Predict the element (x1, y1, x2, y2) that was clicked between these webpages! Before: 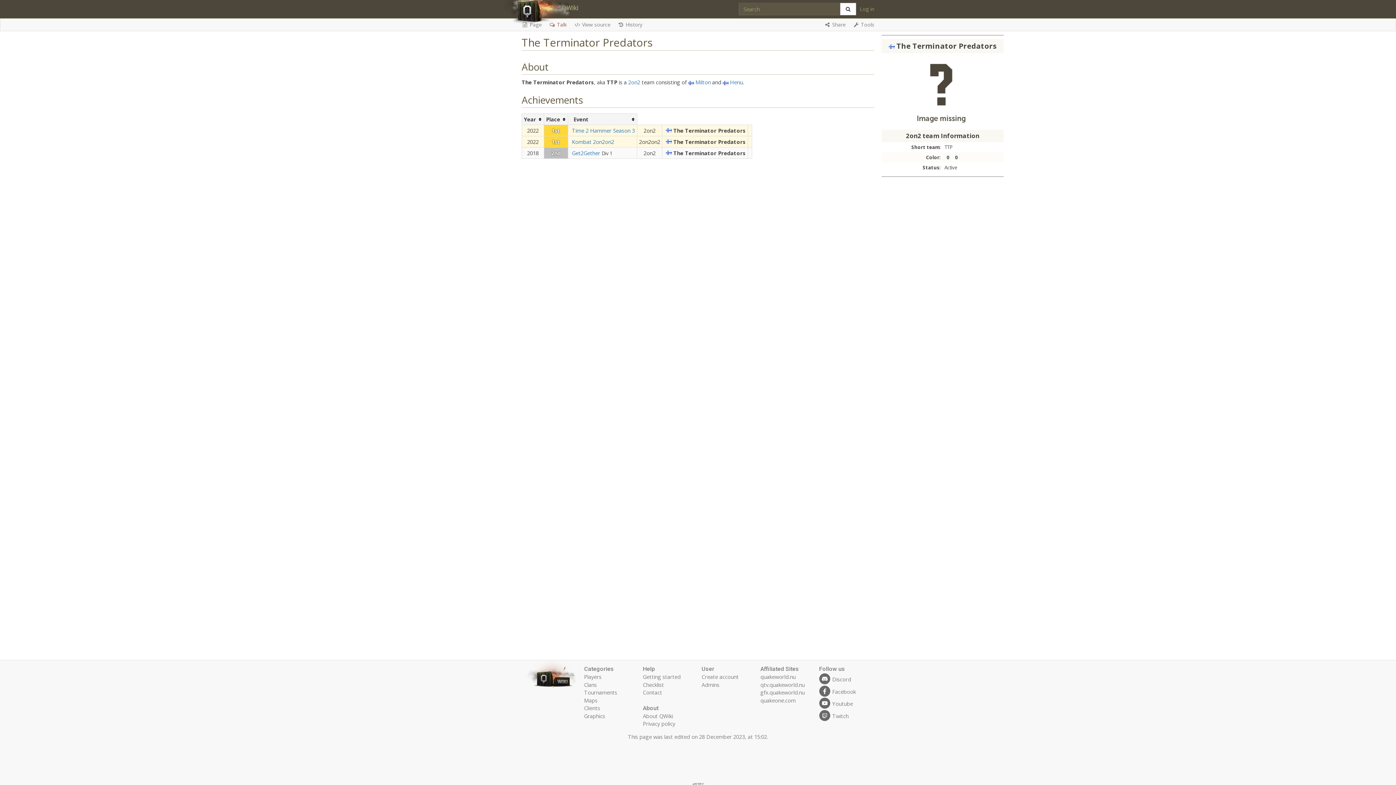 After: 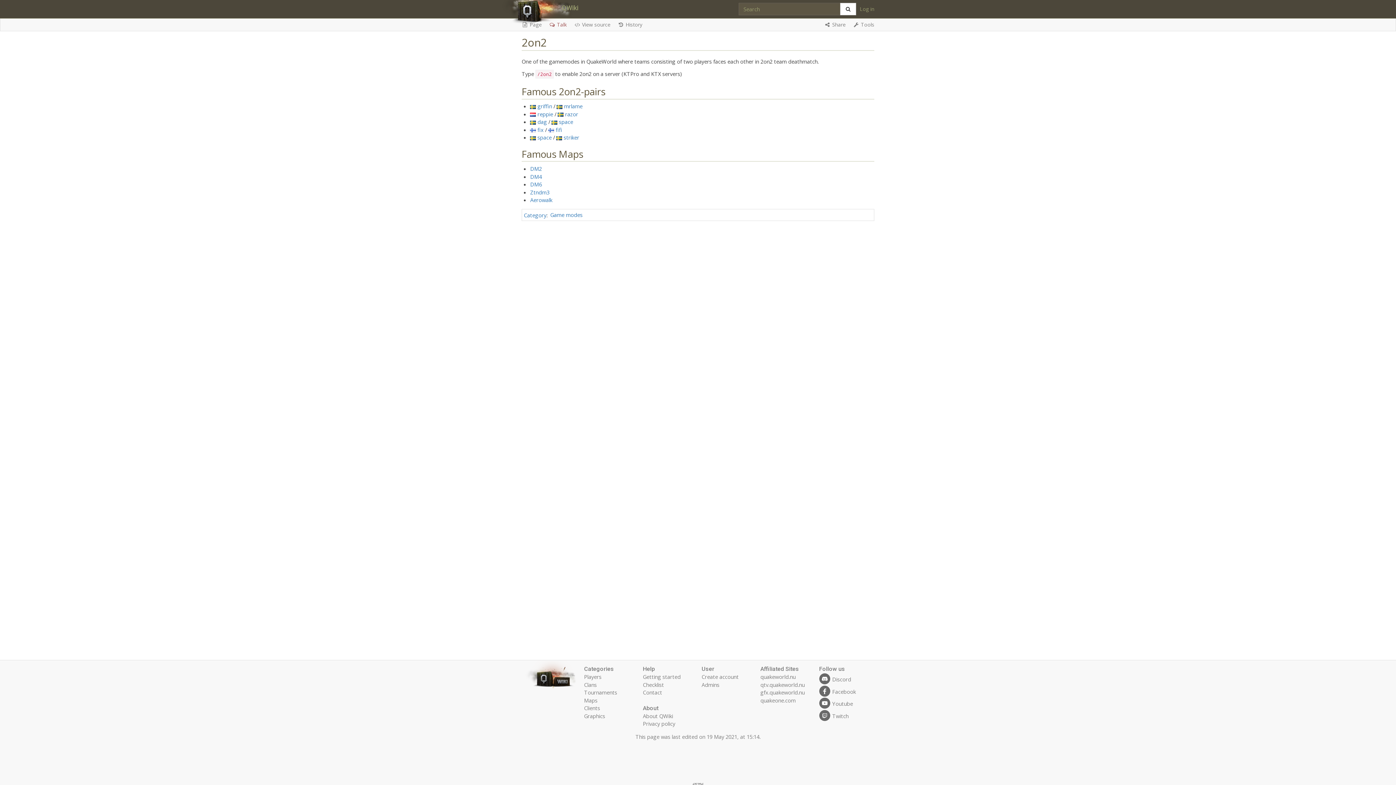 Action: bbox: (628, 78, 640, 85) label: 2on2